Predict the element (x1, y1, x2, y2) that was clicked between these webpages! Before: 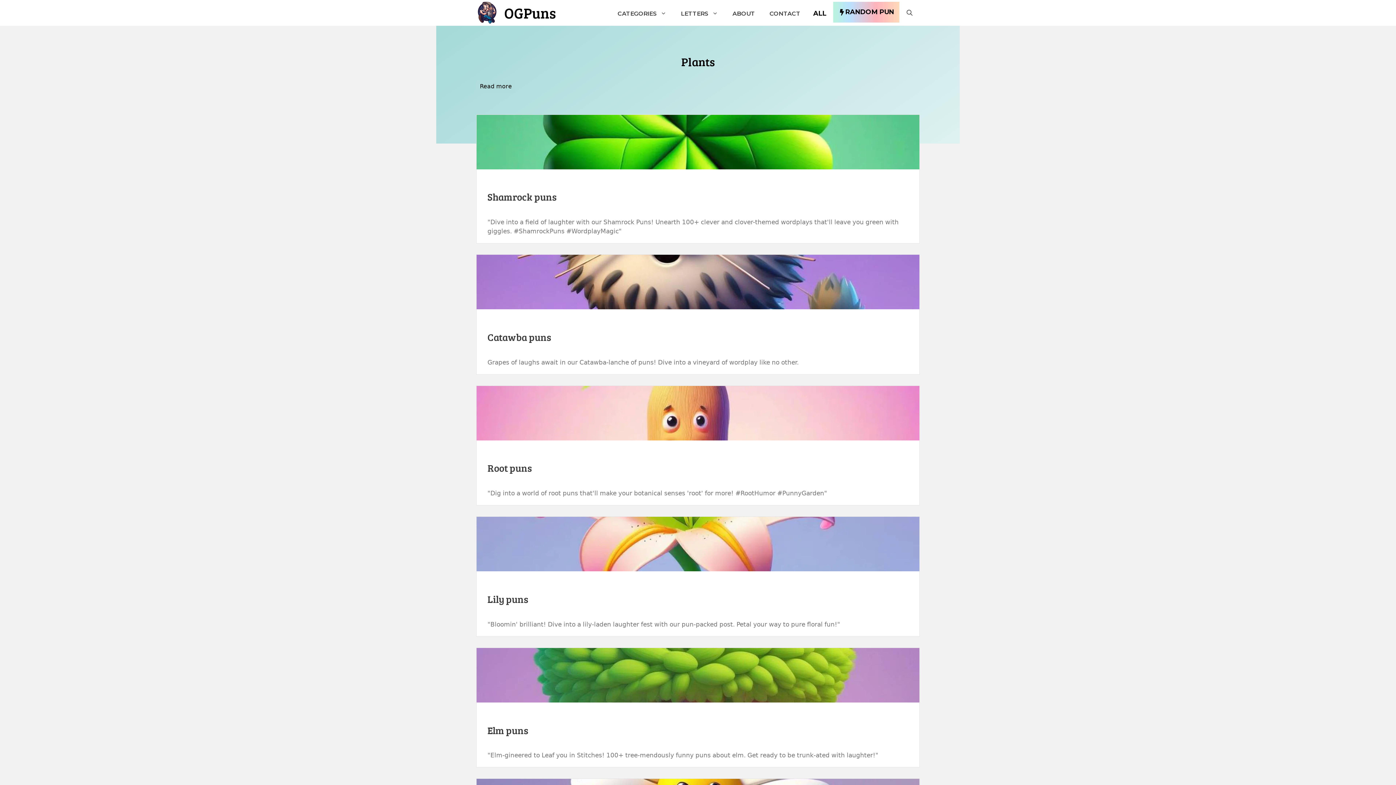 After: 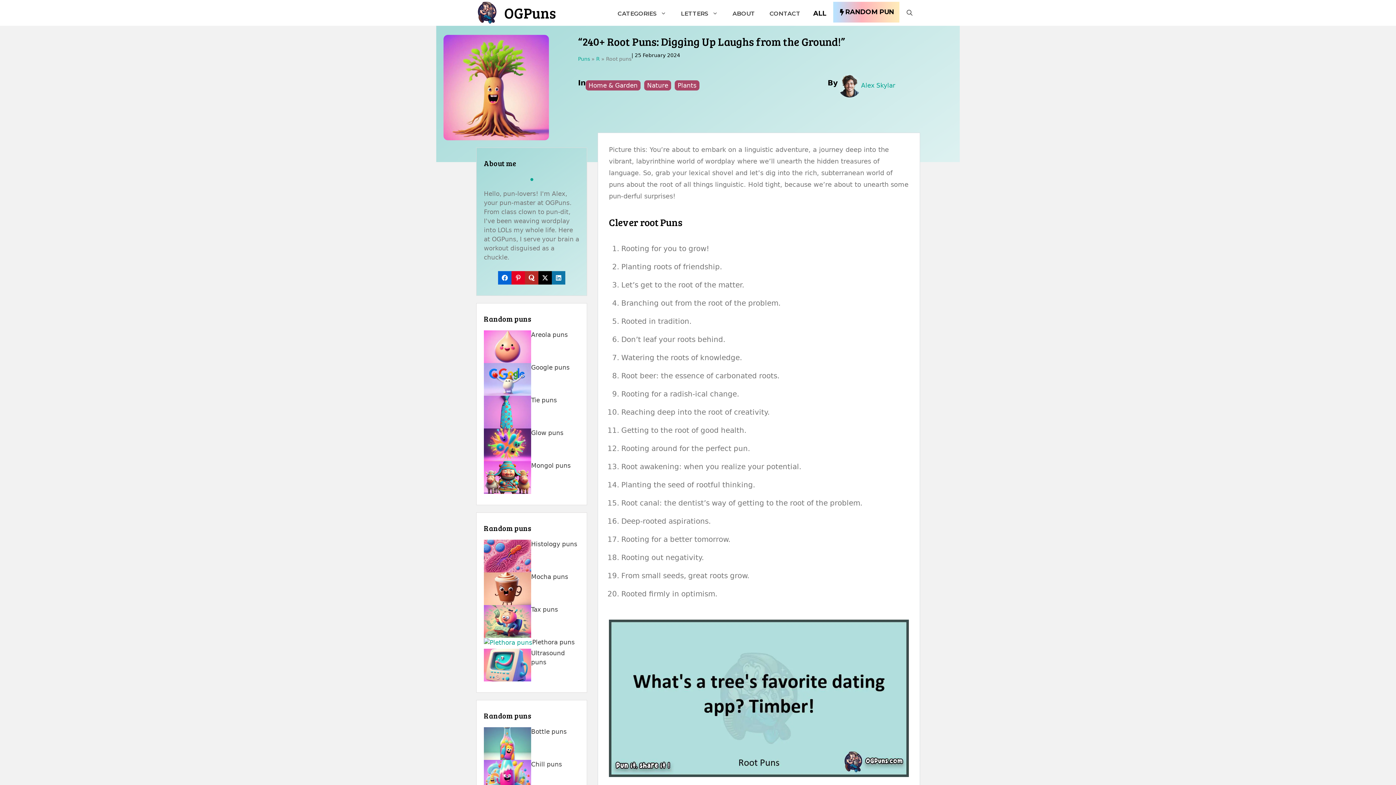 Action: bbox: (476, 409, 919, 416)